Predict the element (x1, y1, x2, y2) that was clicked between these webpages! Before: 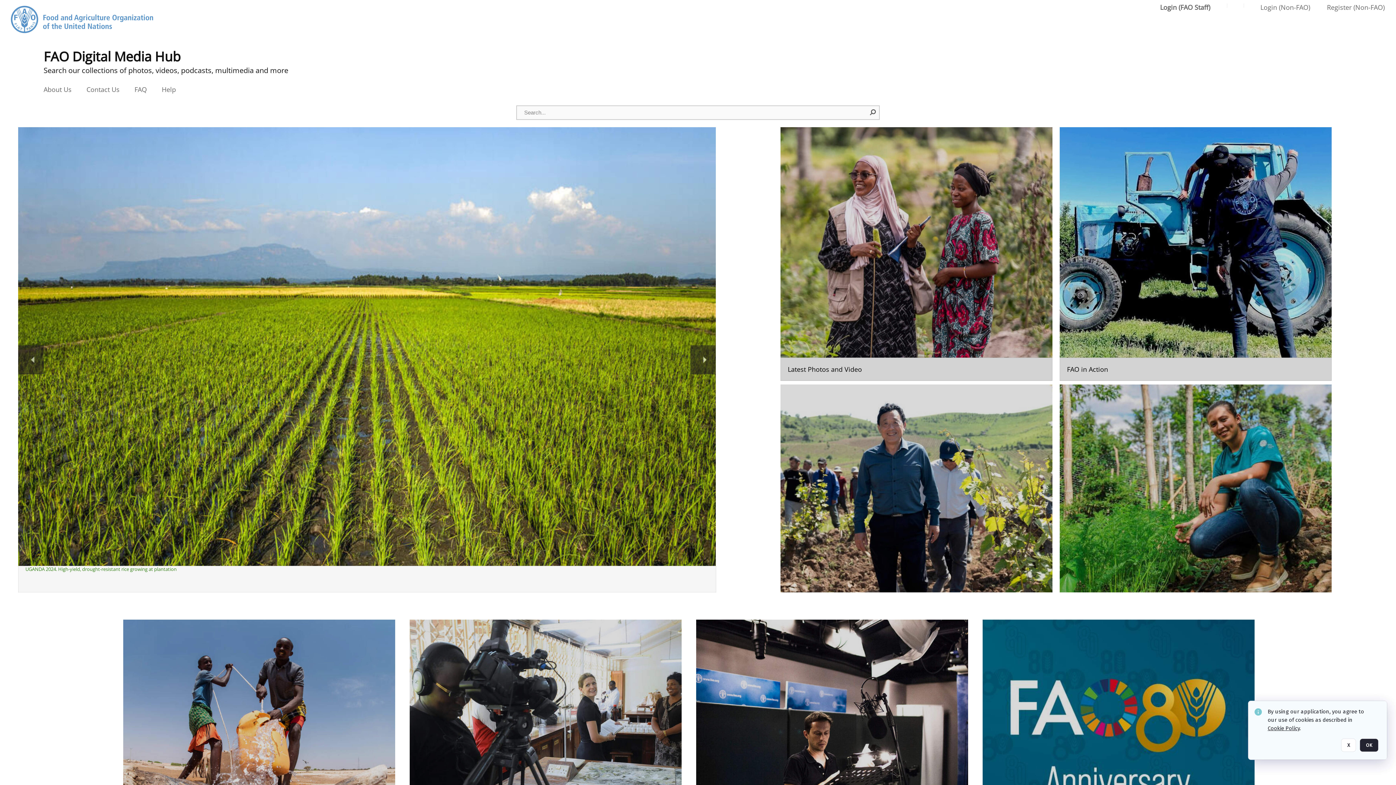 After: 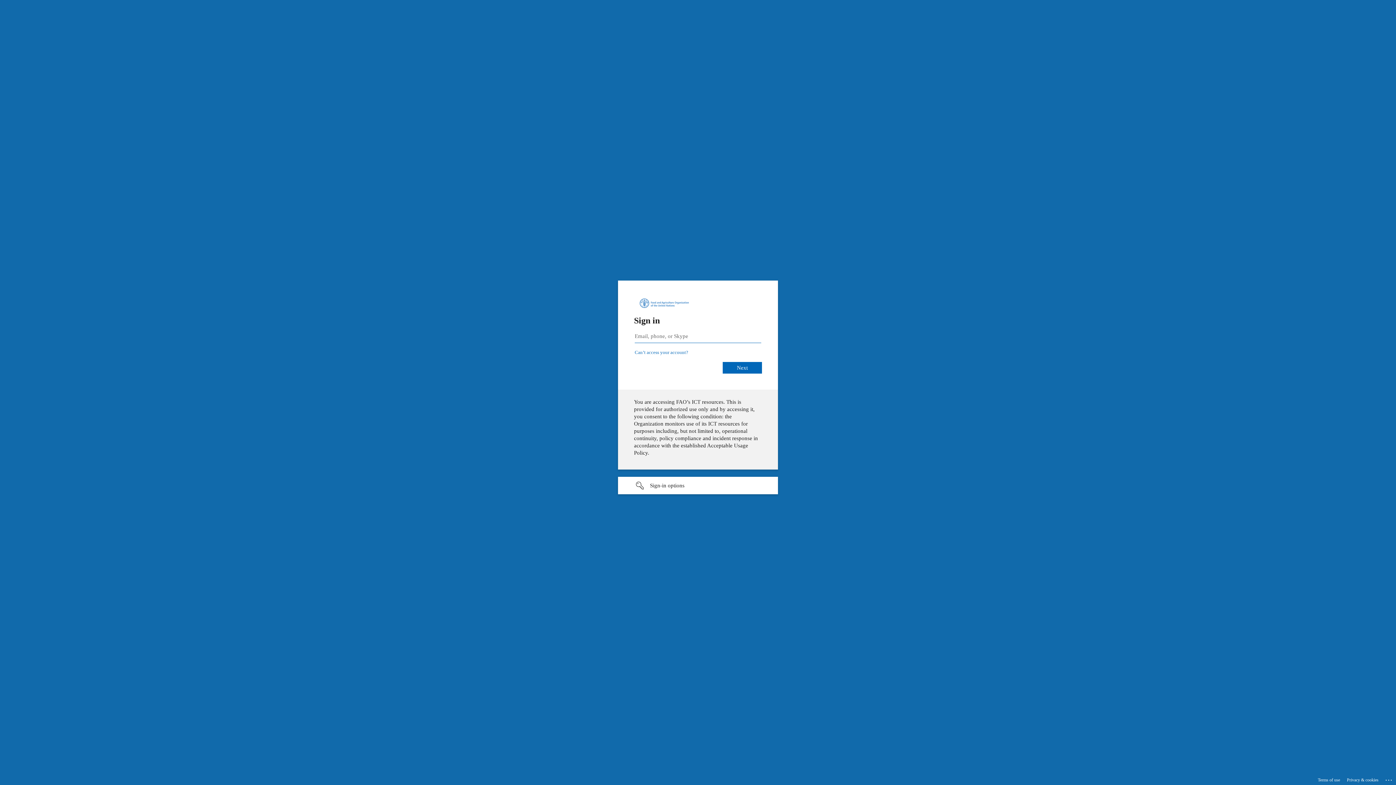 Action: bbox: (1160, 3, 1210, 11) label: Login (FAO Staff)